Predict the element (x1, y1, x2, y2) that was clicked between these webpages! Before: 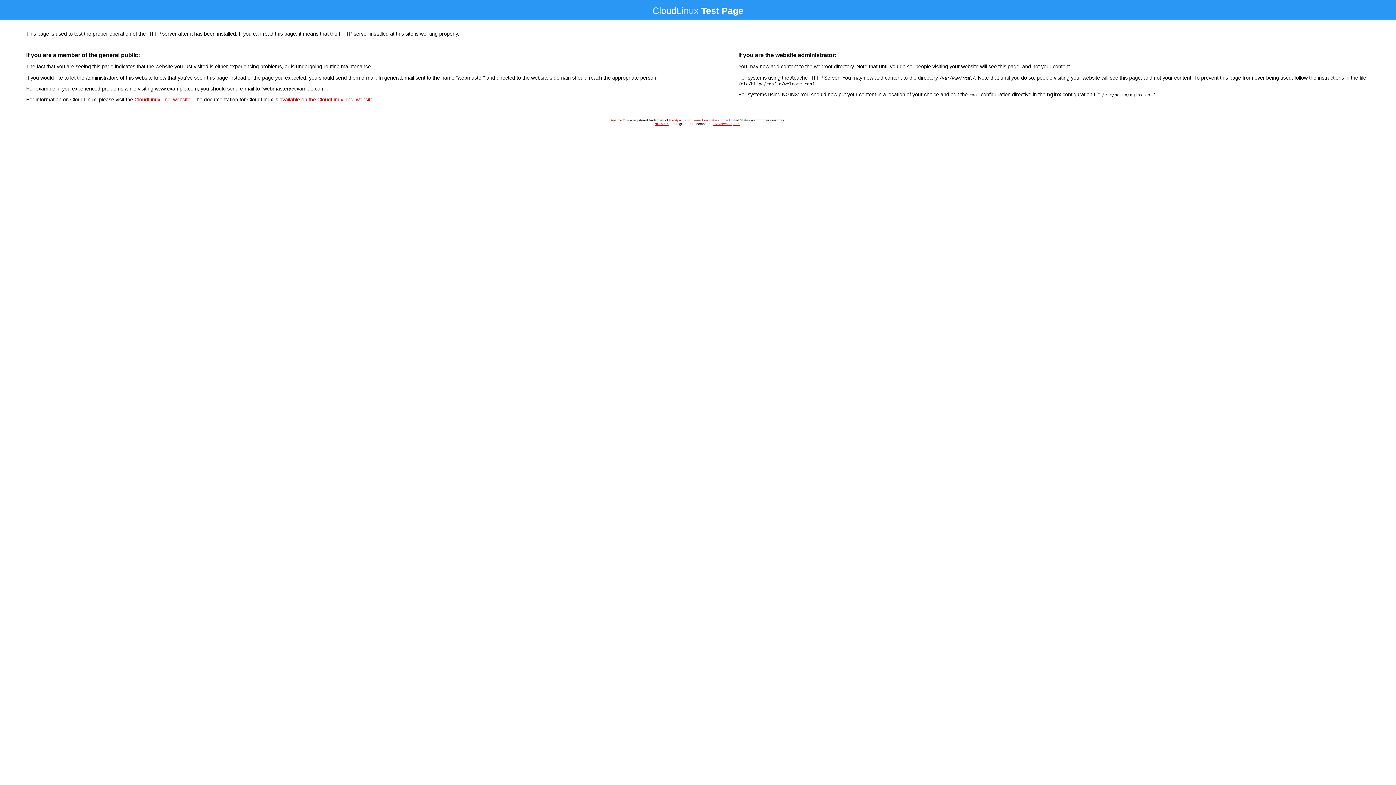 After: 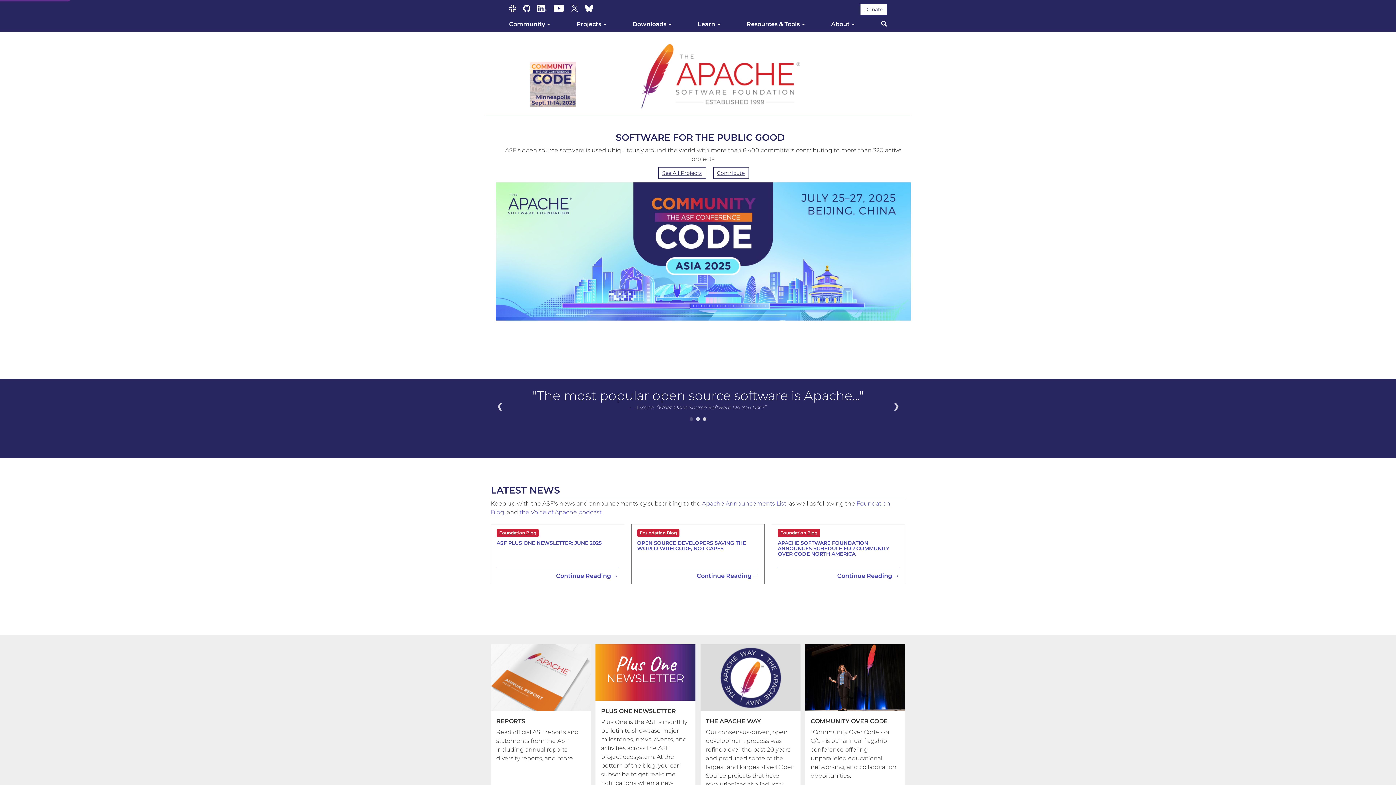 Action: bbox: (610, 118, 625, 122) label: Apache™